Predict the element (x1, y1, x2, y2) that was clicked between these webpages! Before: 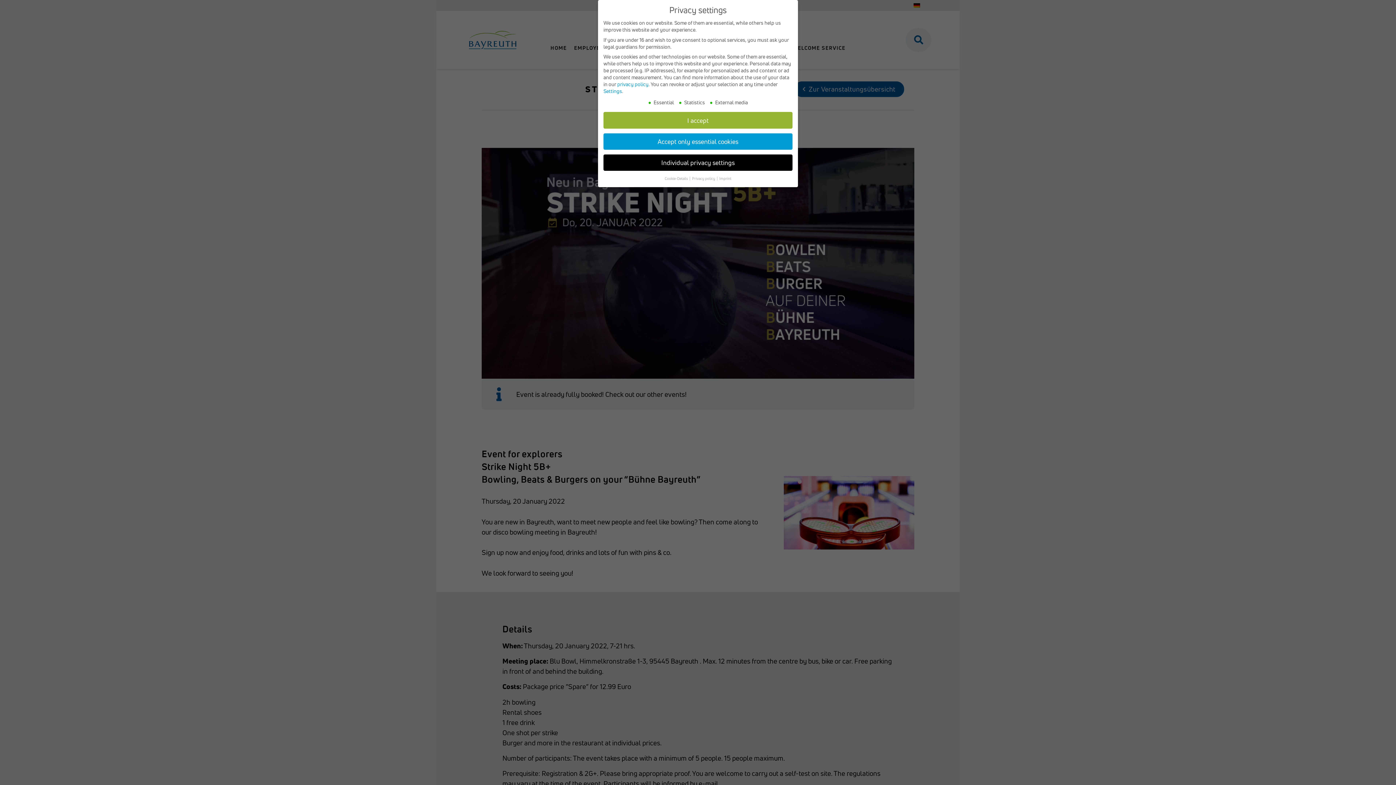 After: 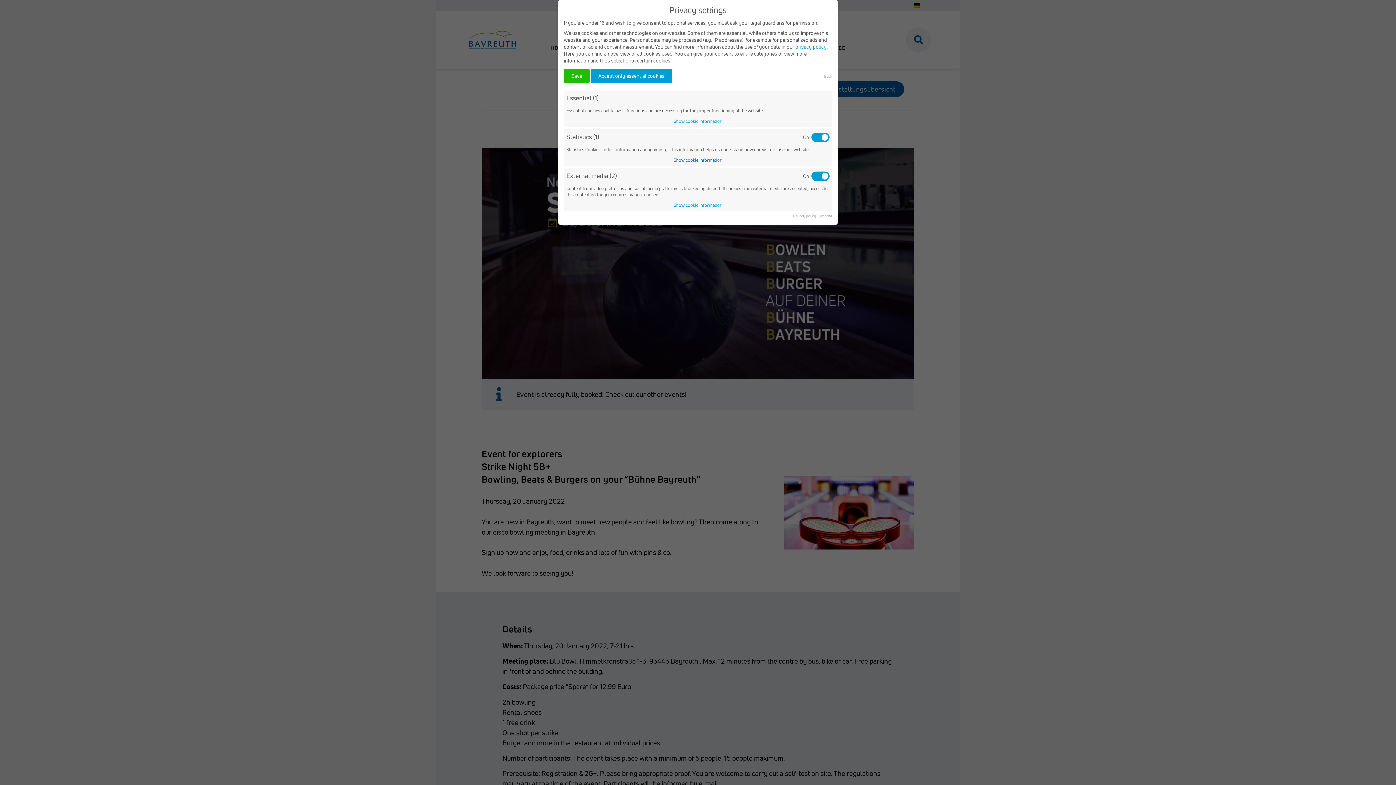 Action: bbox: (603, 154, 792, 171) label: Individual privacy settings